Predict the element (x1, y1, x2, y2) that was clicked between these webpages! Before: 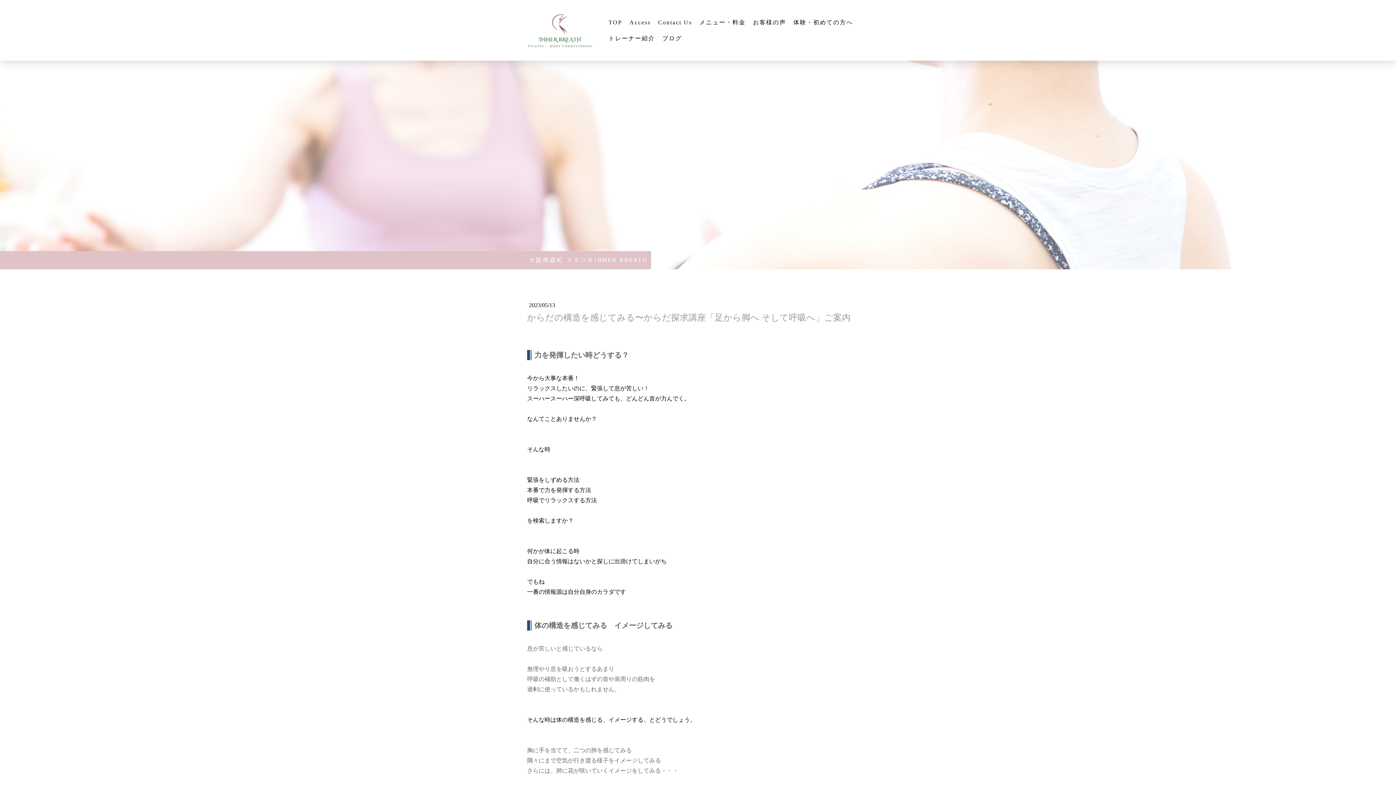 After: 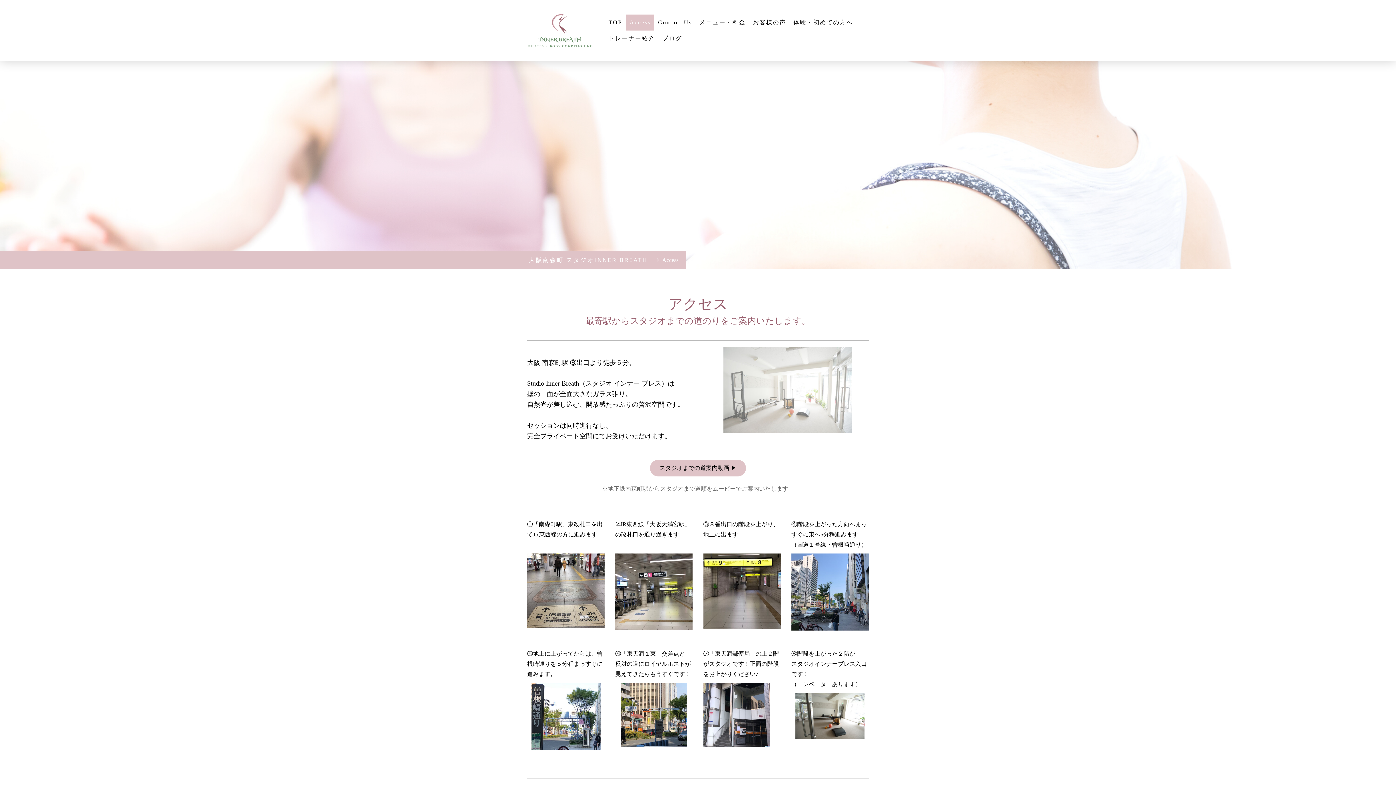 Action: label: Access bbox: (626, 14, 654, 30)